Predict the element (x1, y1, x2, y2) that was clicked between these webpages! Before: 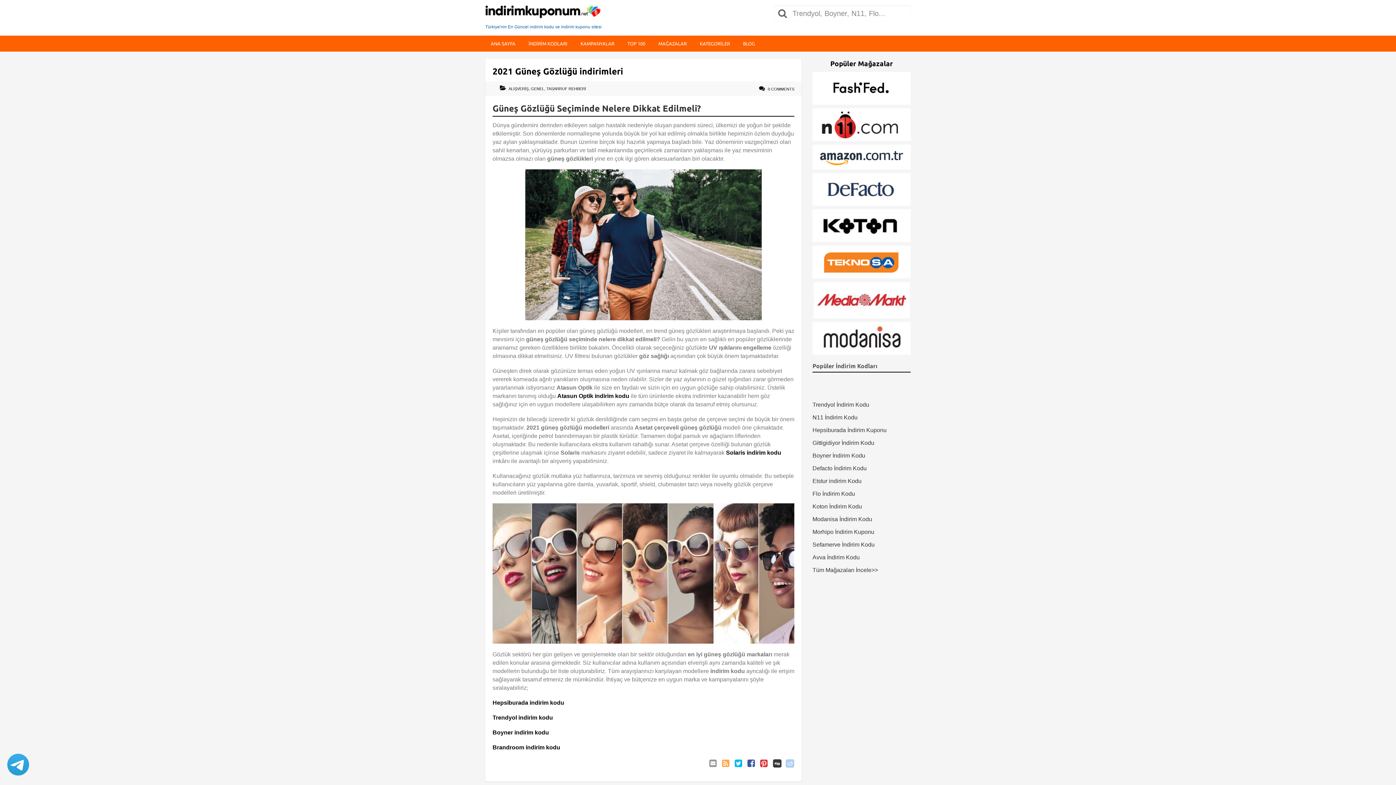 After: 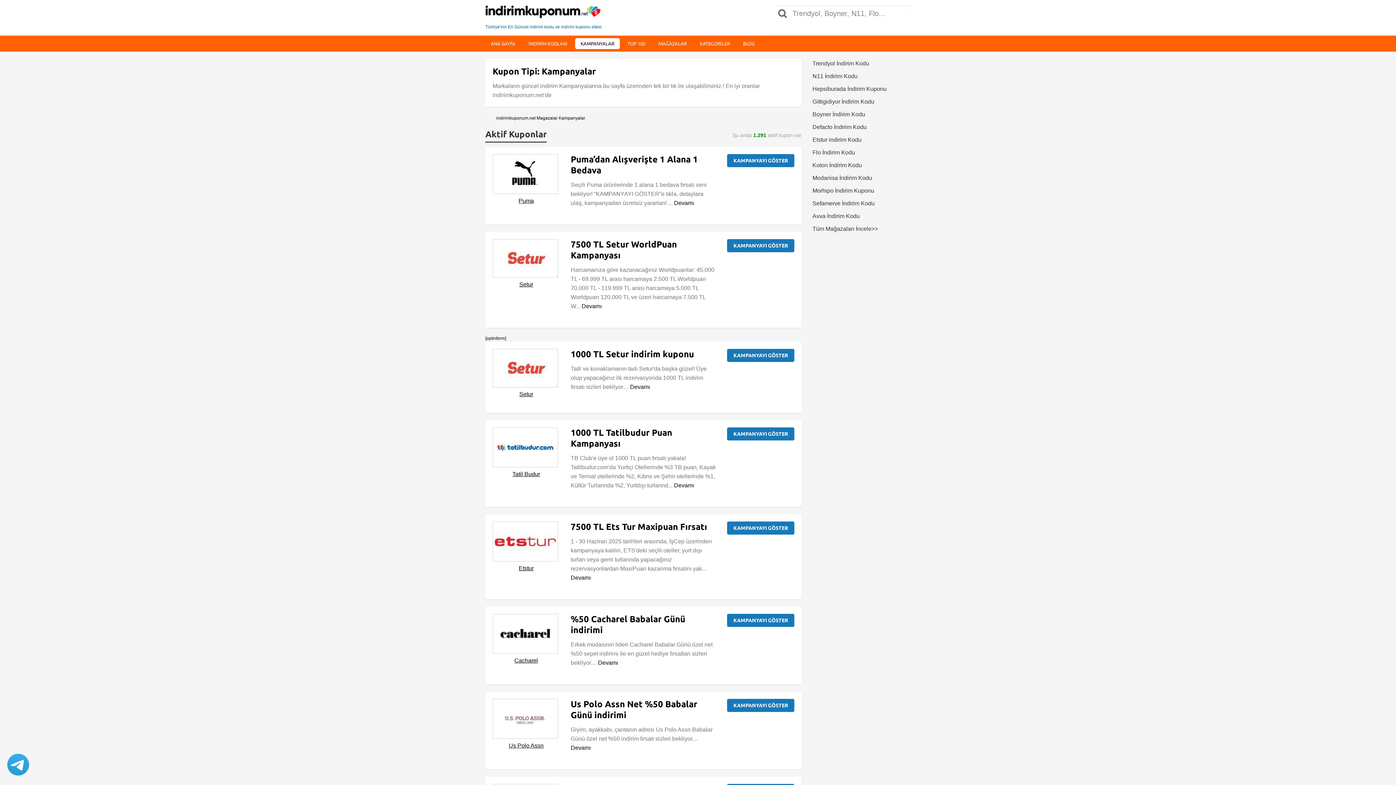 Action: label: KAMPANYALAR bbox: (575, 38, 620, 49)